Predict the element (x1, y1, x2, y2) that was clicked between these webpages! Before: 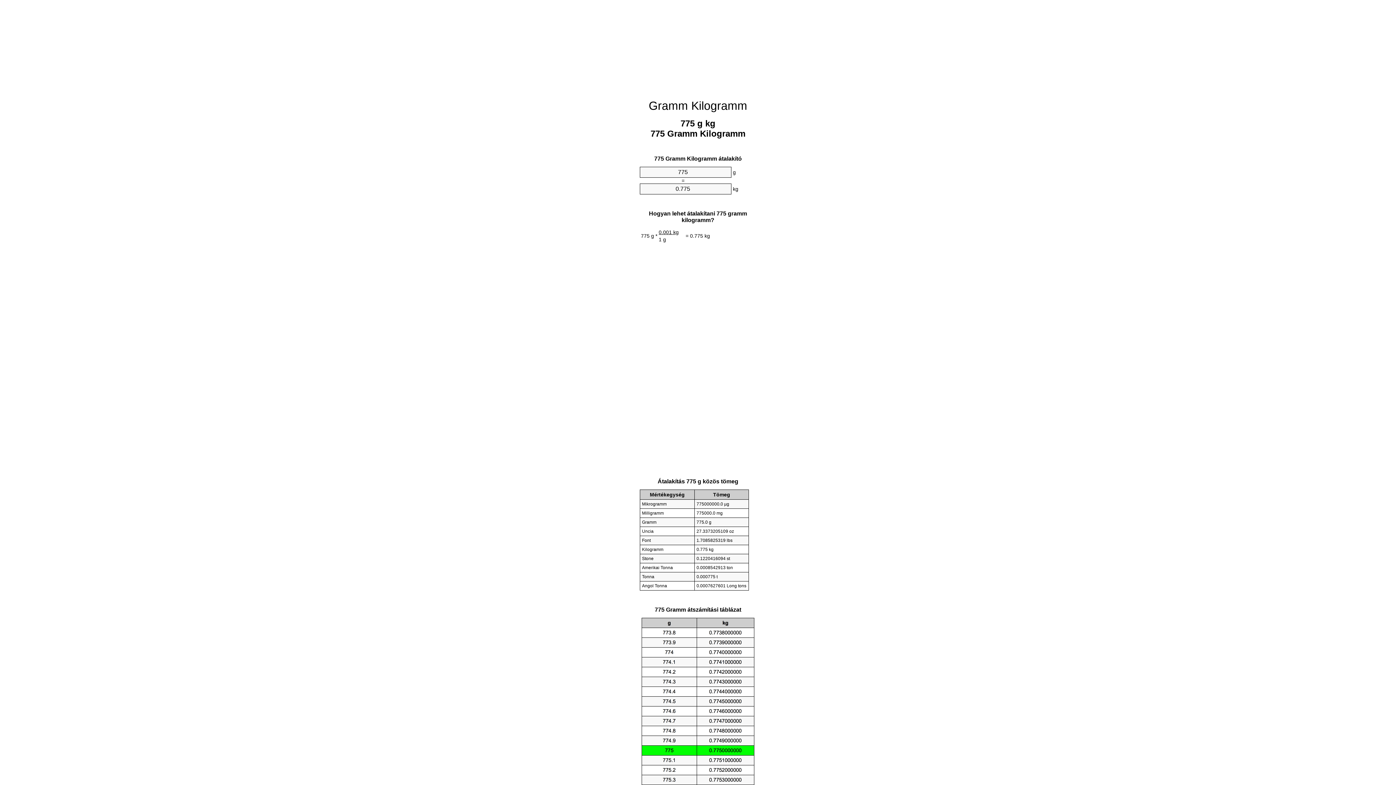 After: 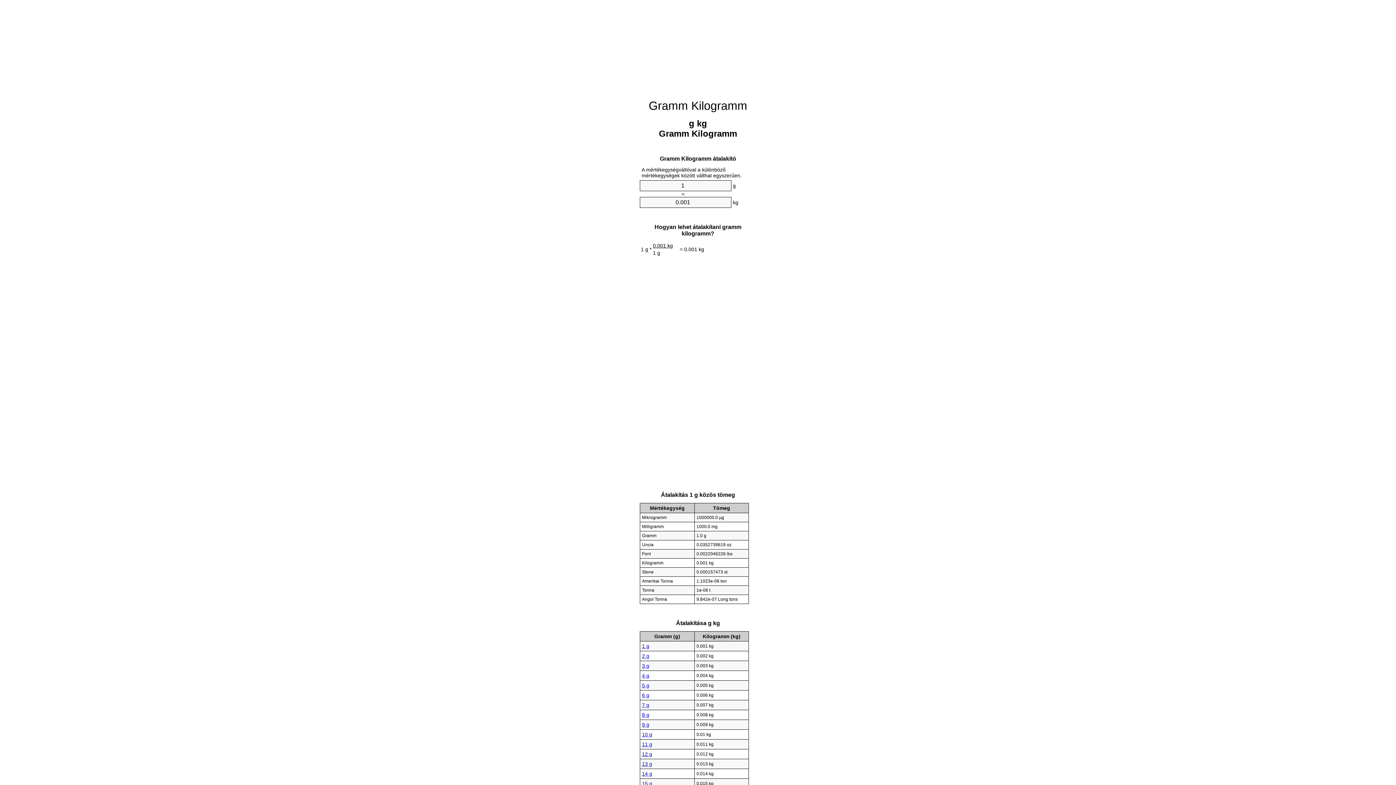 Action: label: Gramm Kilogramm bbox: (648, 99, 747, 112)